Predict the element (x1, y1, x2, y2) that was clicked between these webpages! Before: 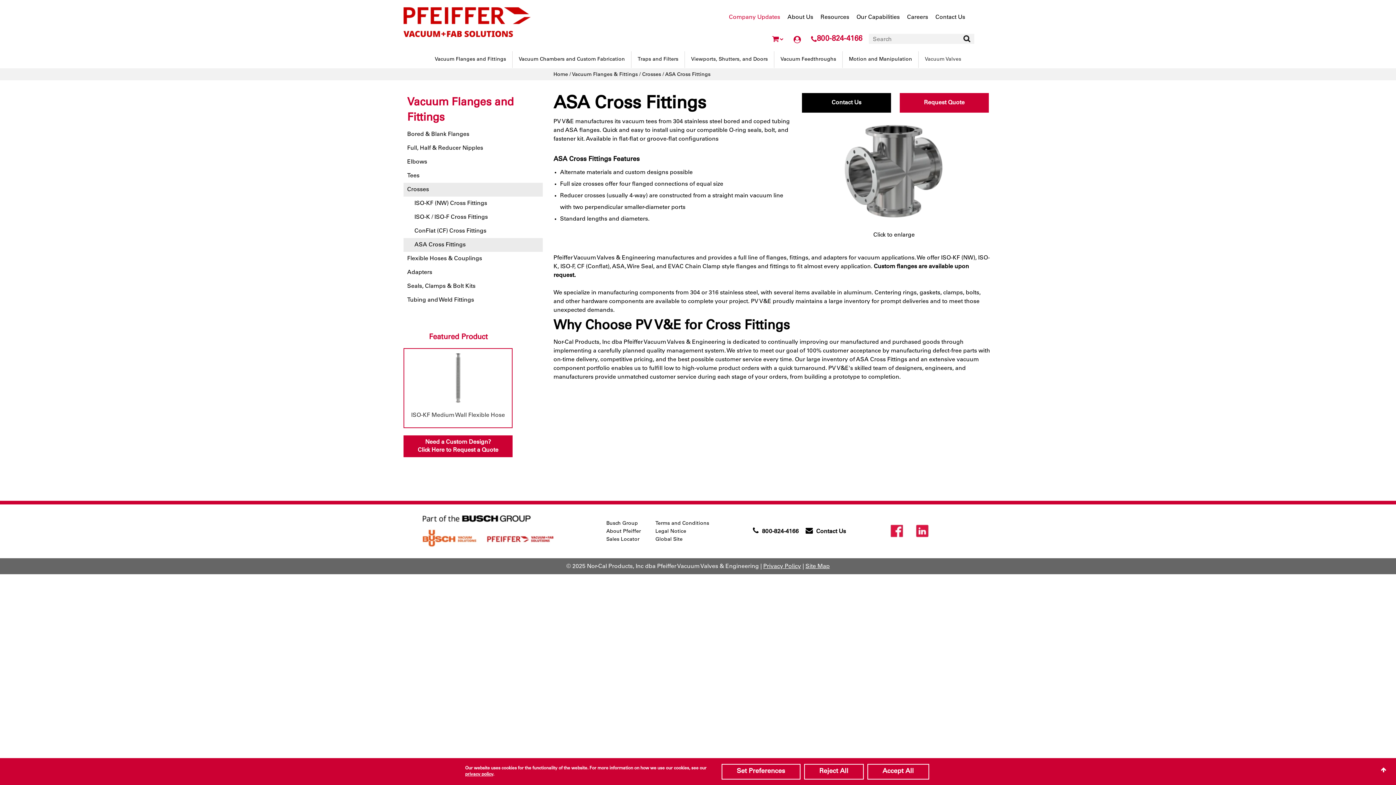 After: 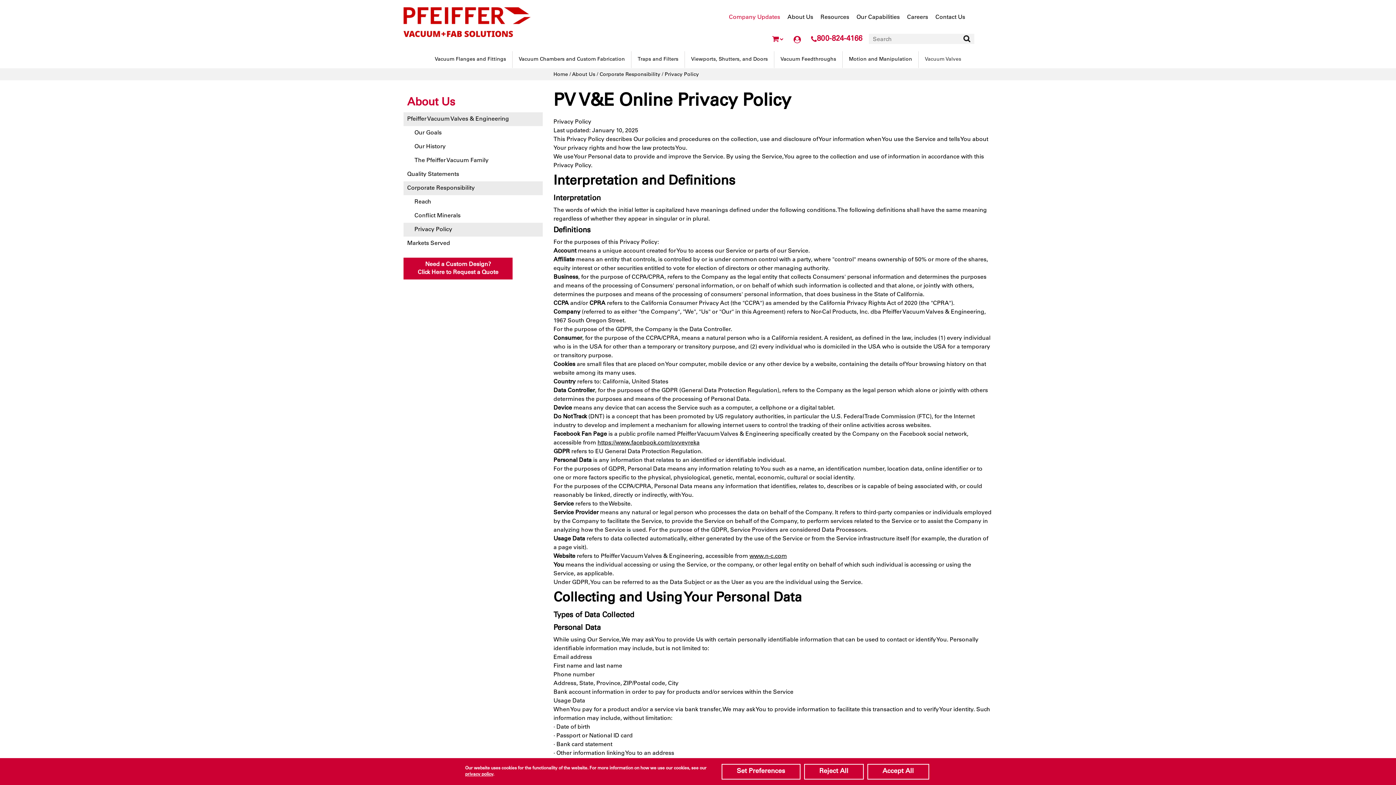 Action: bbox: (465, 772, 493, 777) label: privacy policy